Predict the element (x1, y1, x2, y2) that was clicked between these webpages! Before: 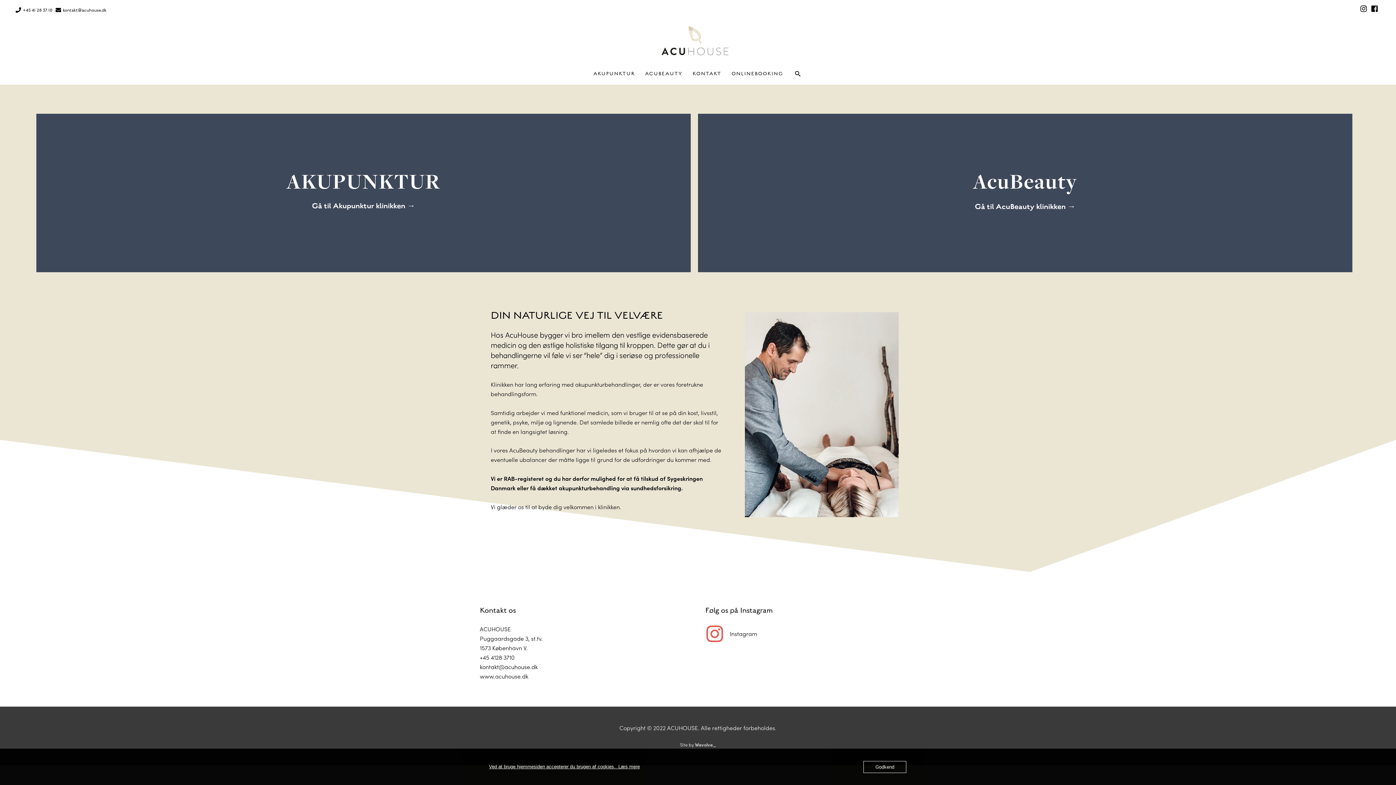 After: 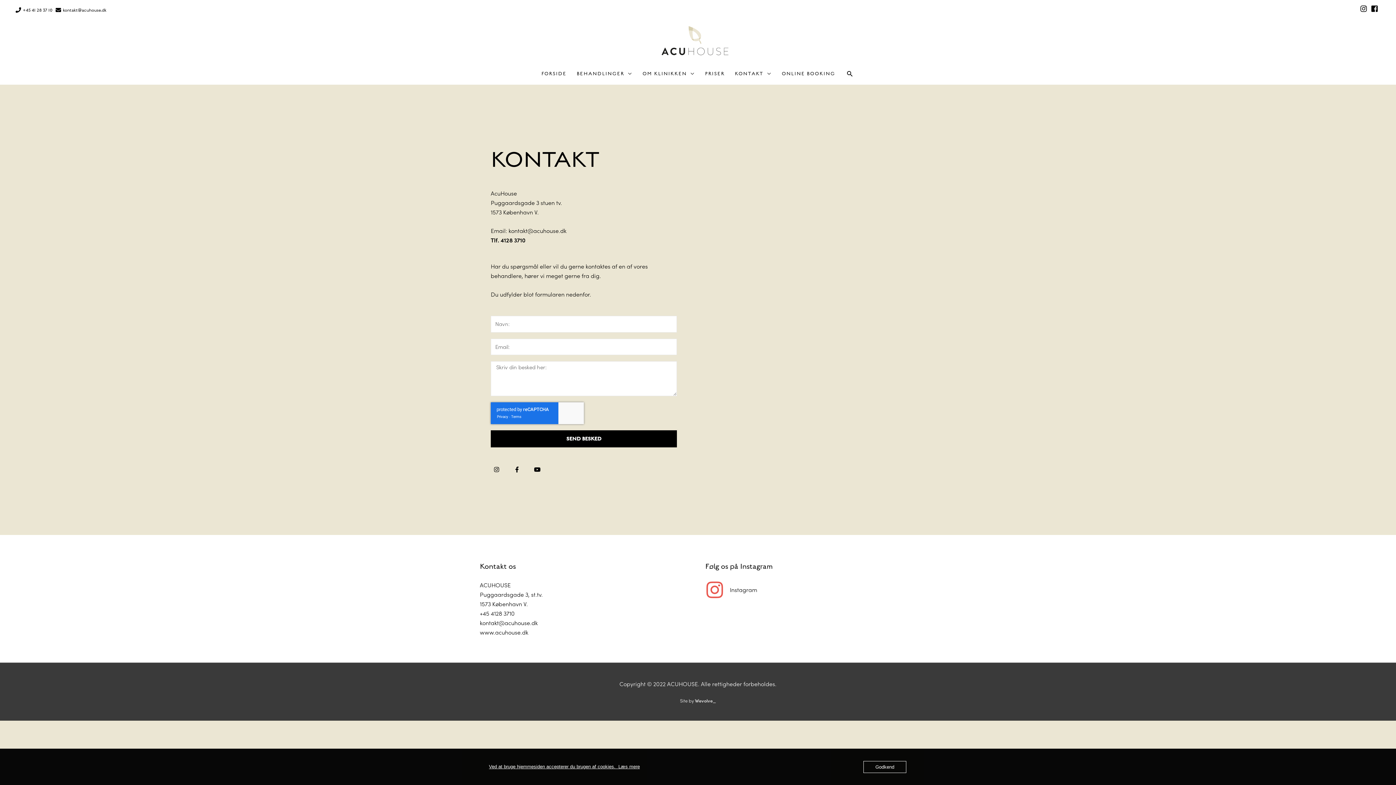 Action: bbox: (687, 63, 726, 83) label: KONTAKT